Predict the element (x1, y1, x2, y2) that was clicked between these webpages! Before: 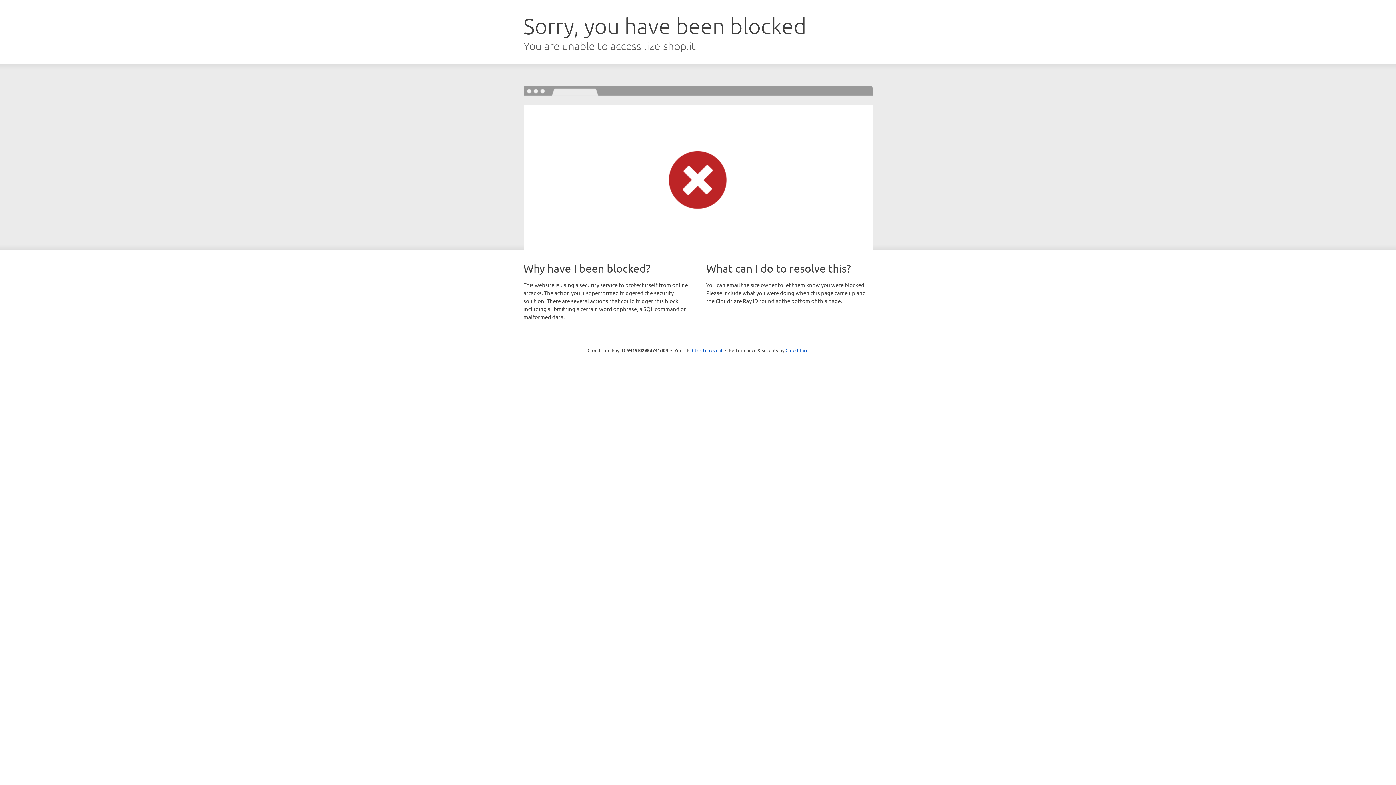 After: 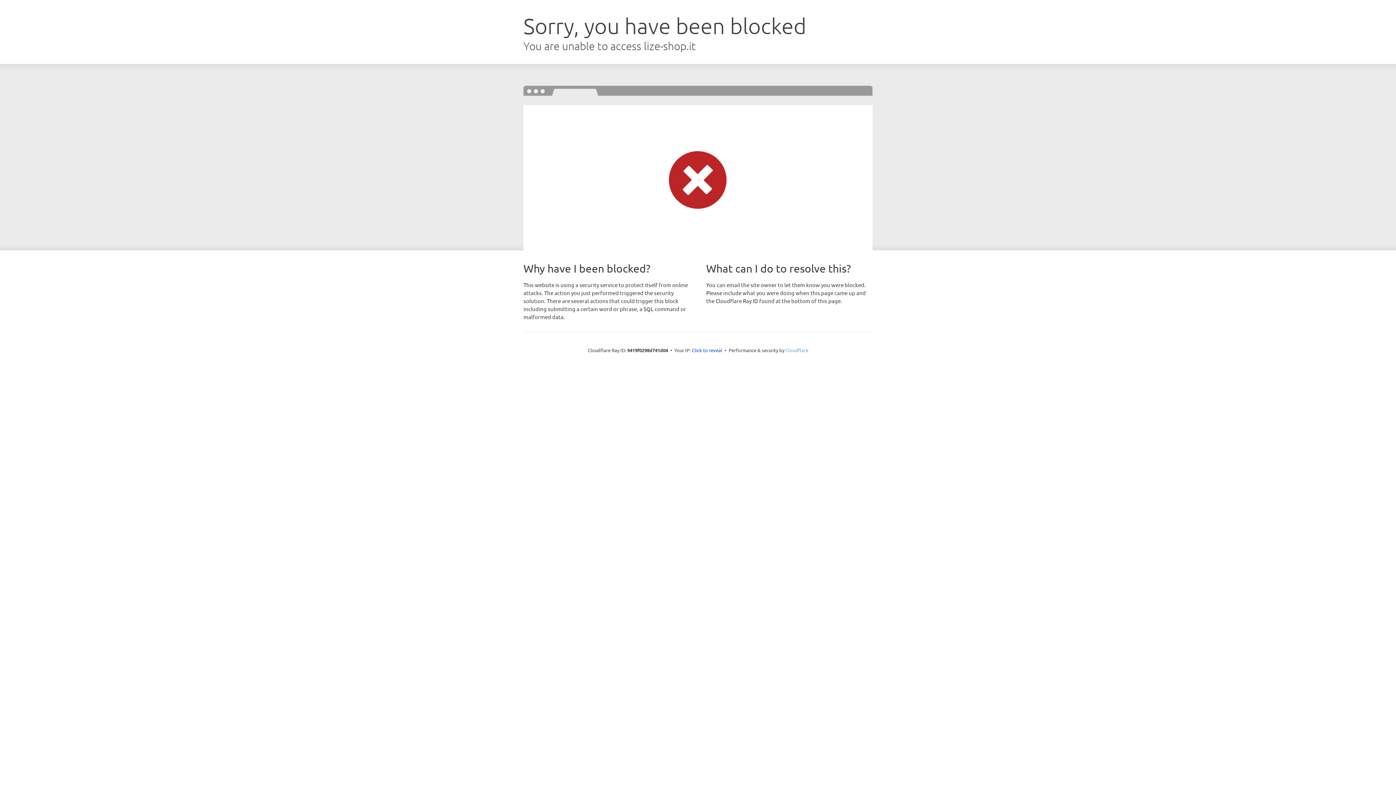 Action: label: Cloudflare bbox: (785, 347, 808, 353)